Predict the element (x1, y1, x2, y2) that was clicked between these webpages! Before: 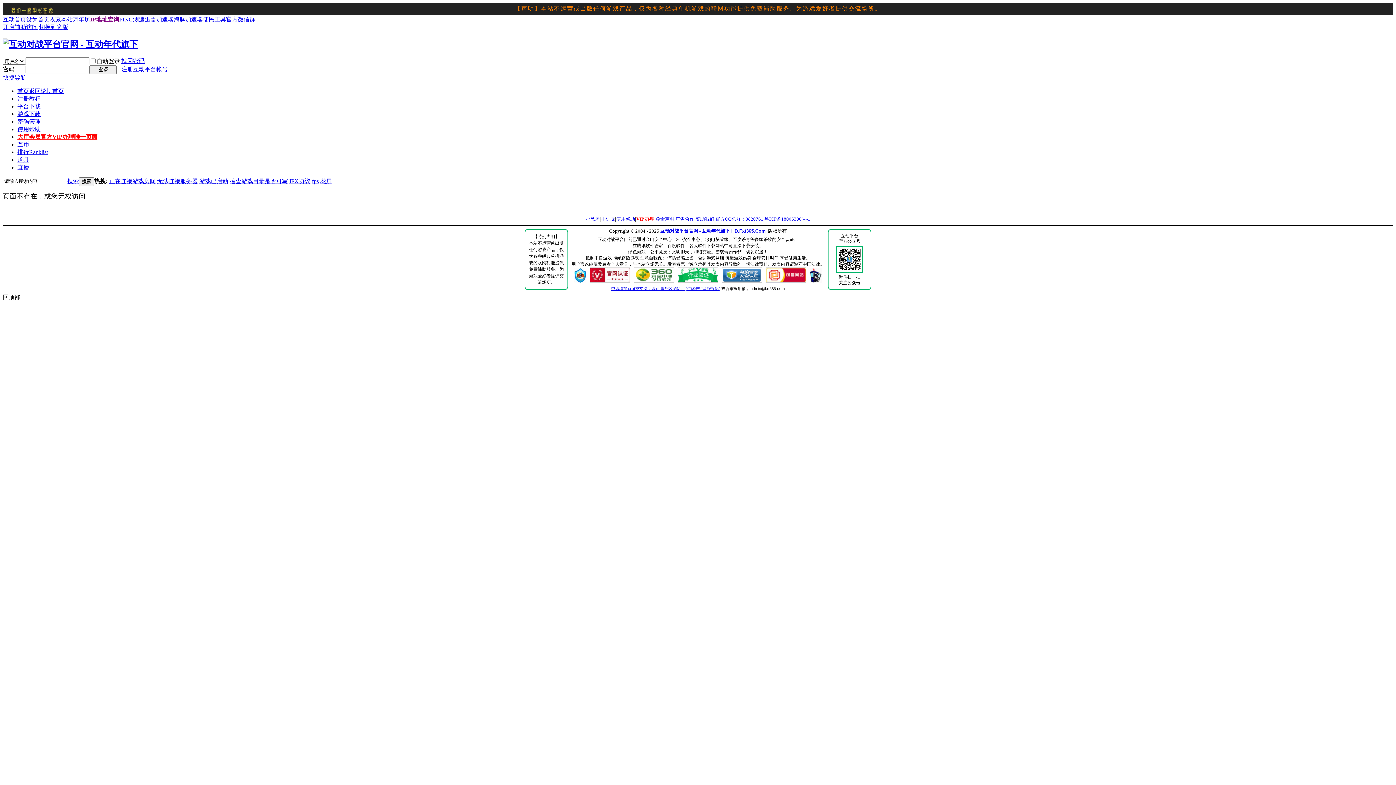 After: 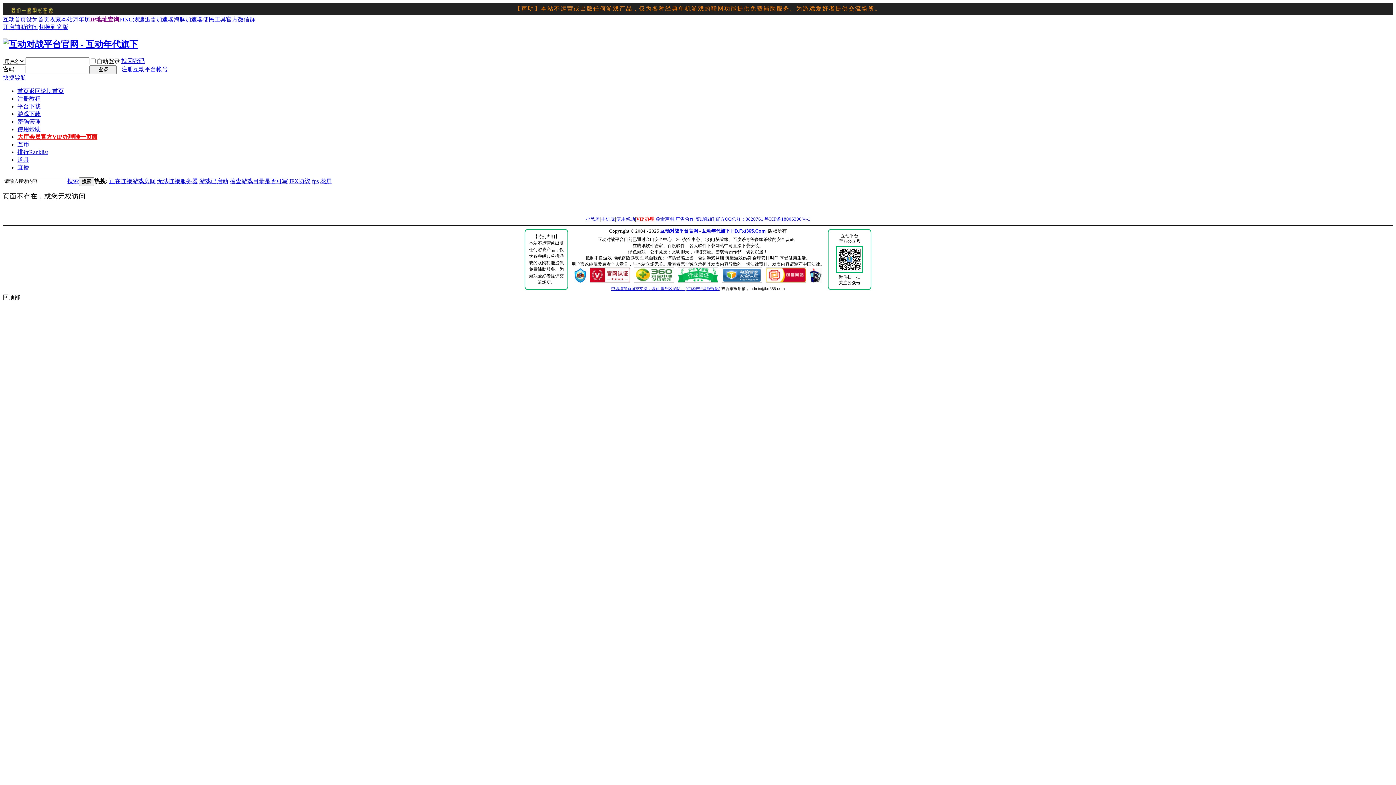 Action: label: 游戏已启动 bbox: (199, 178, 228, 184)